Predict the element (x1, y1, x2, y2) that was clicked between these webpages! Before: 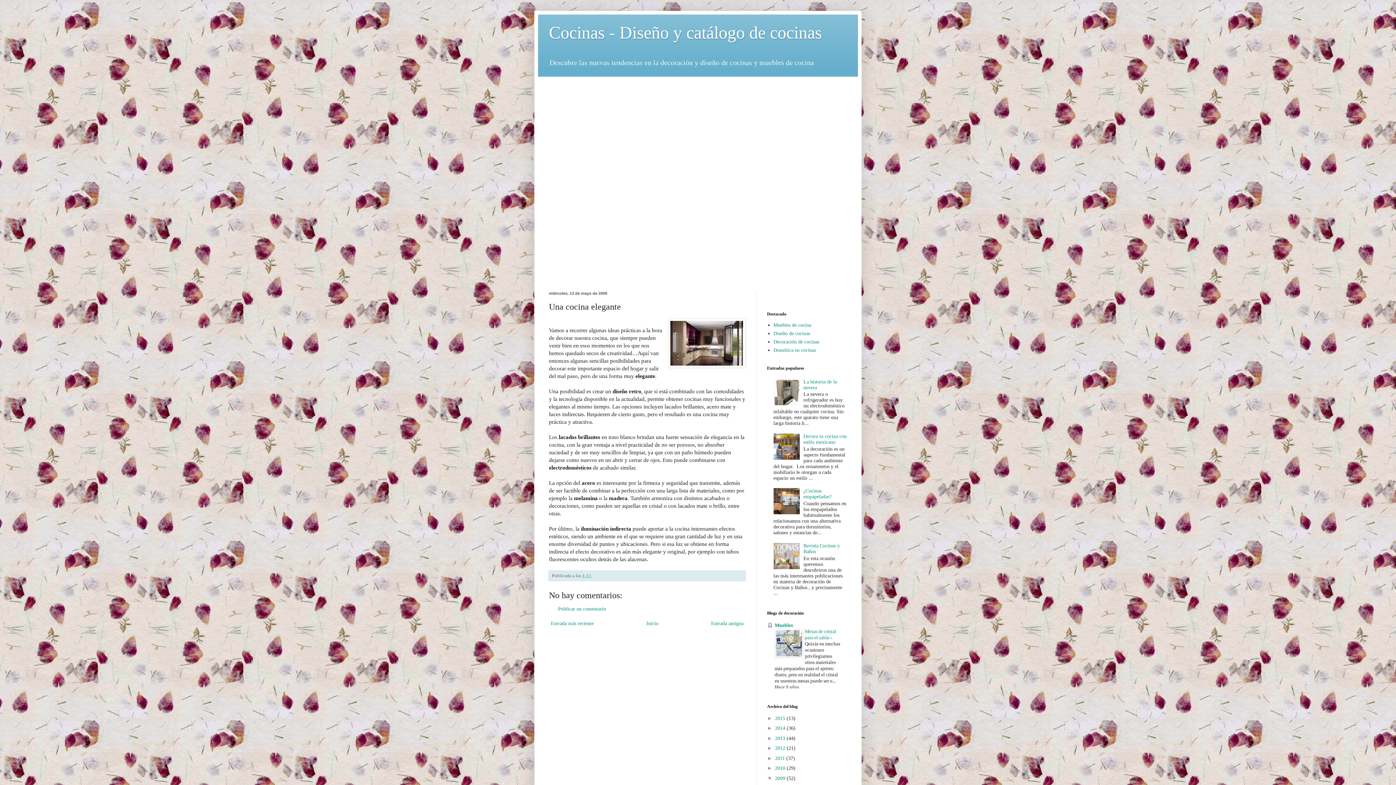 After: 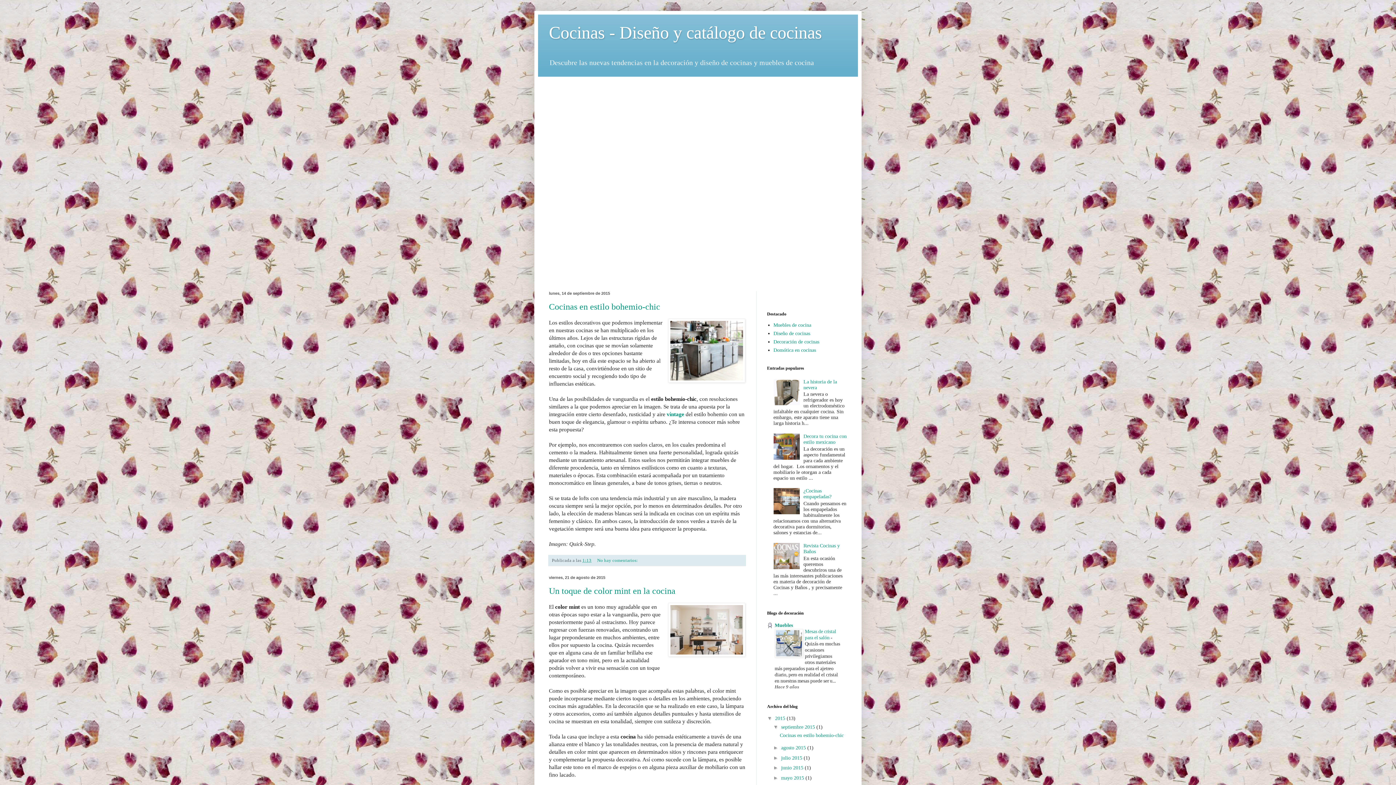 Action: label: Inicio bbox: (644, 619, 660, 628)